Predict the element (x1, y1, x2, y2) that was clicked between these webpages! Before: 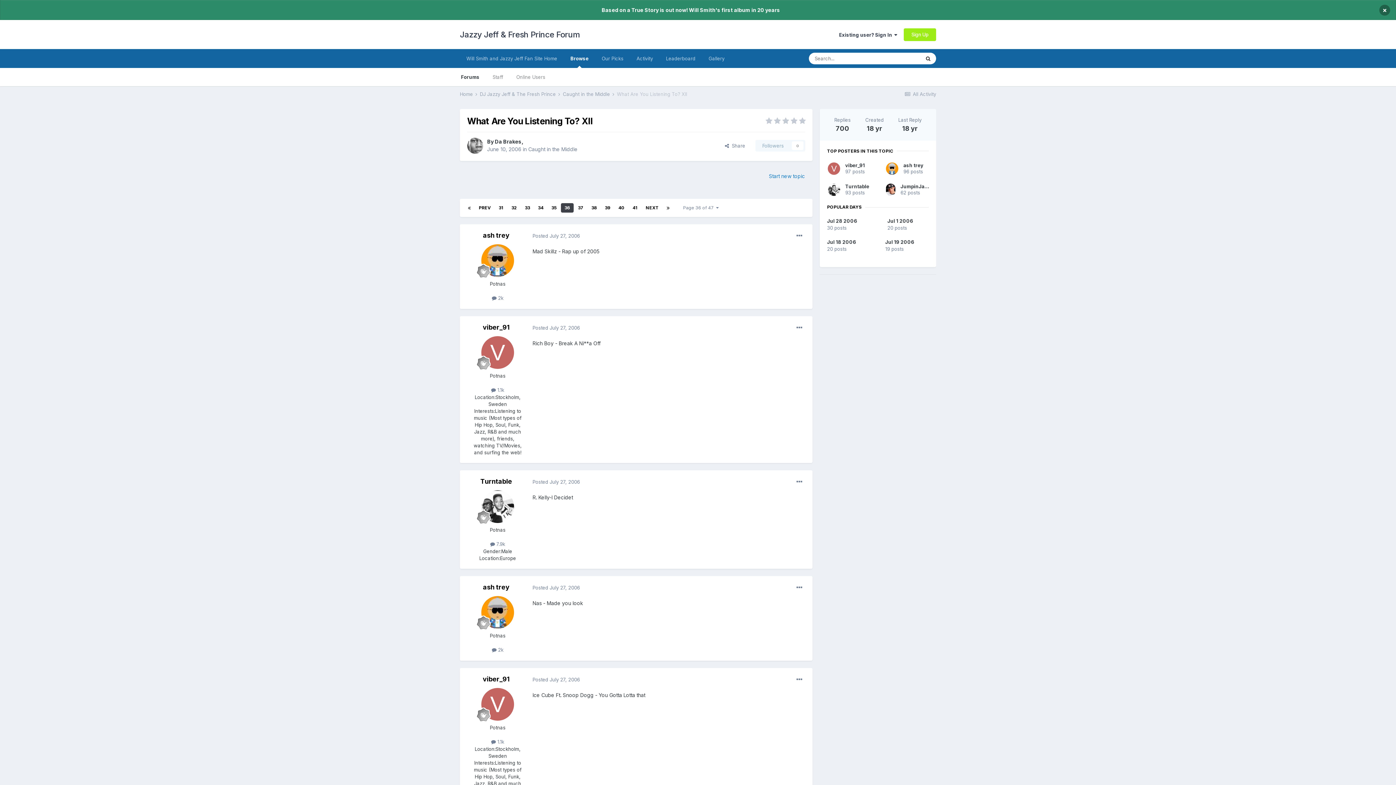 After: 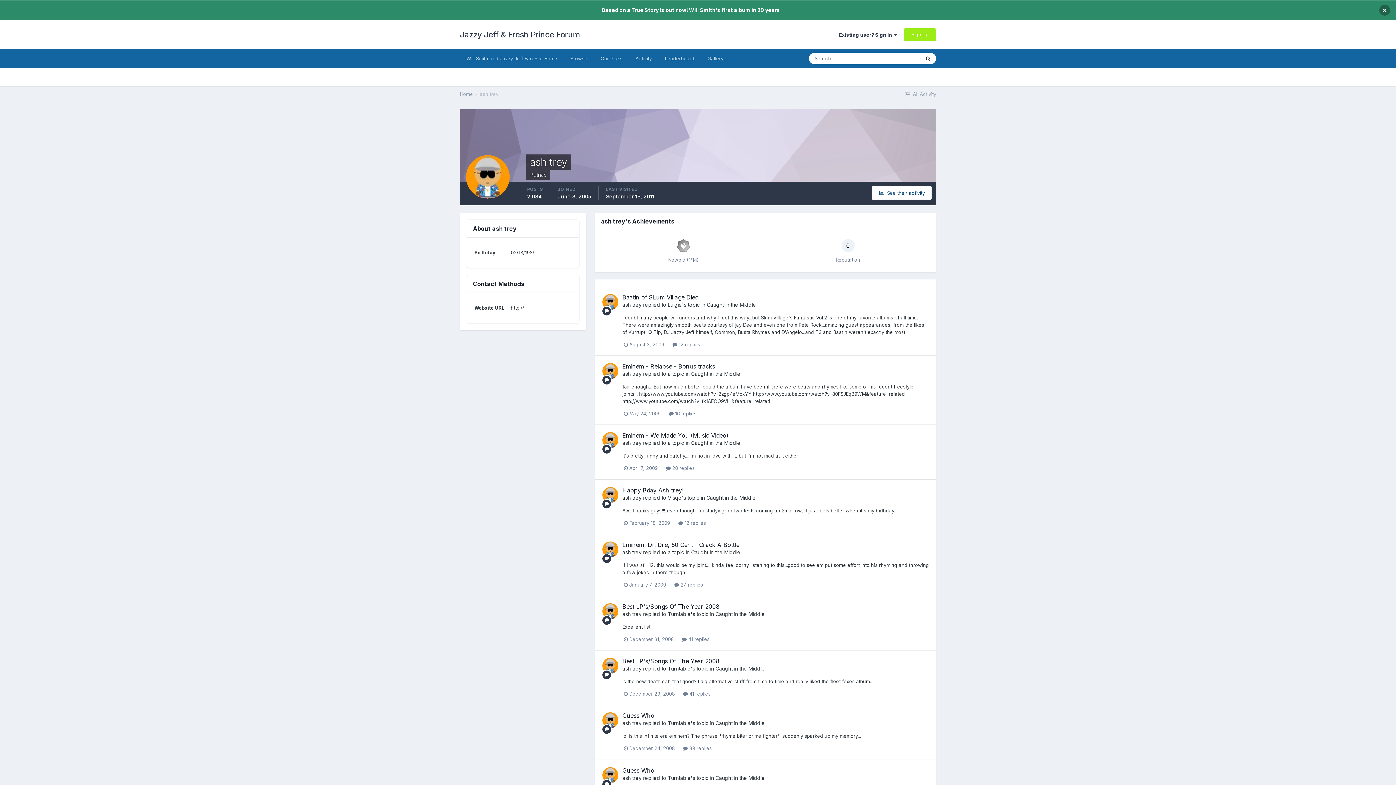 Action: bbox: (483, 583, 509, 591) label: ash trey